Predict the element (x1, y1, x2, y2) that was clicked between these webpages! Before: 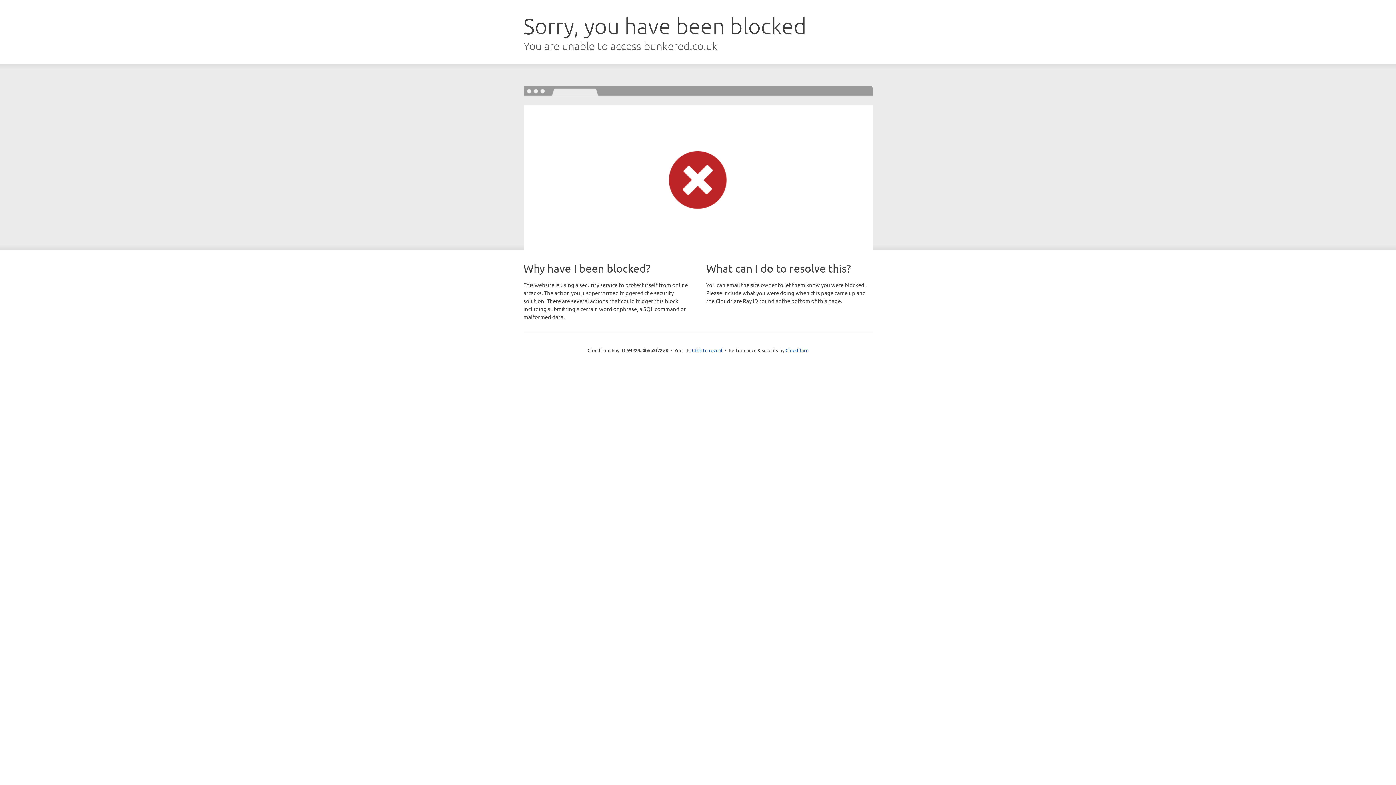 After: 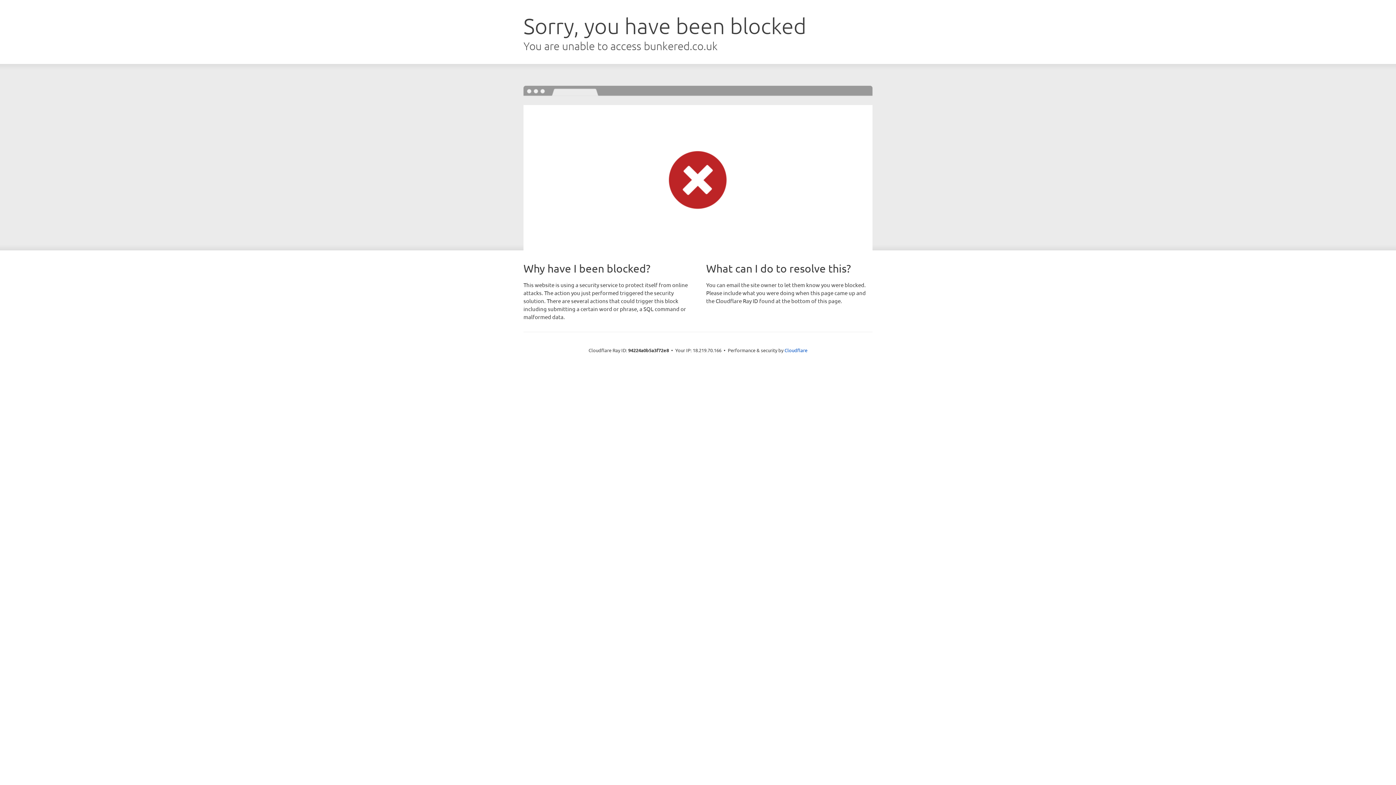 Action: bbox: (692, 346, 722, 353) label: Click to reveal